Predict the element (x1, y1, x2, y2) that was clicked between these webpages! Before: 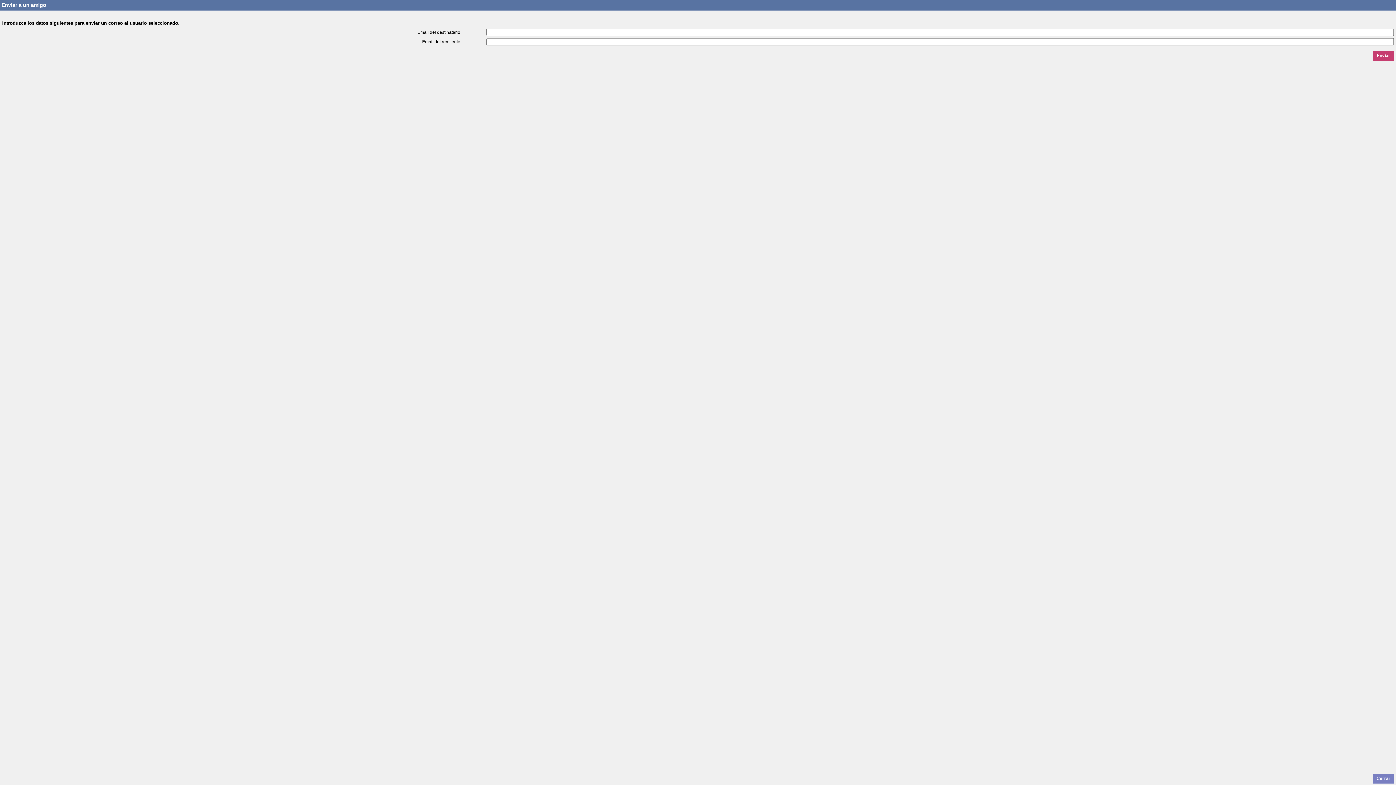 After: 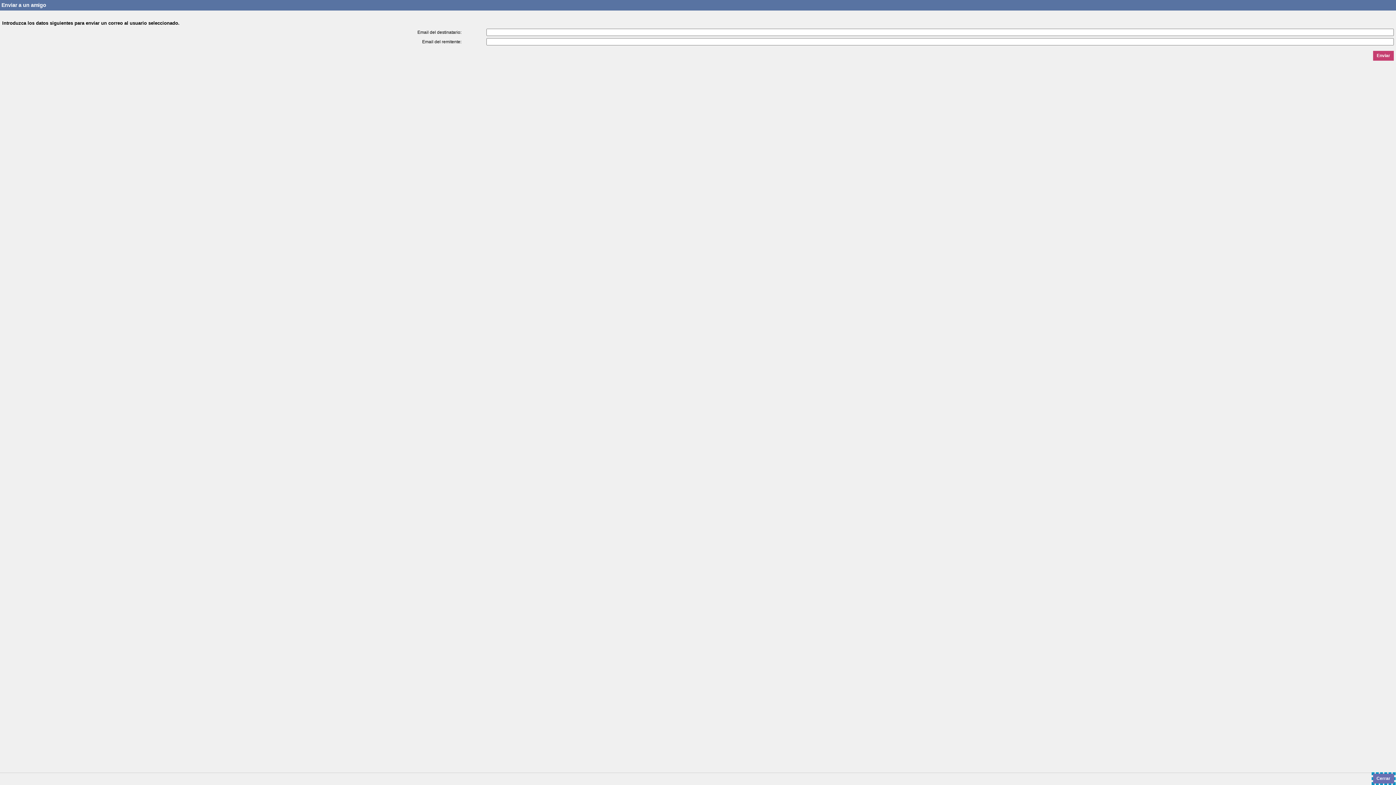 Action: label: Cerrar bbox: (1373, 774, 1394, 784)